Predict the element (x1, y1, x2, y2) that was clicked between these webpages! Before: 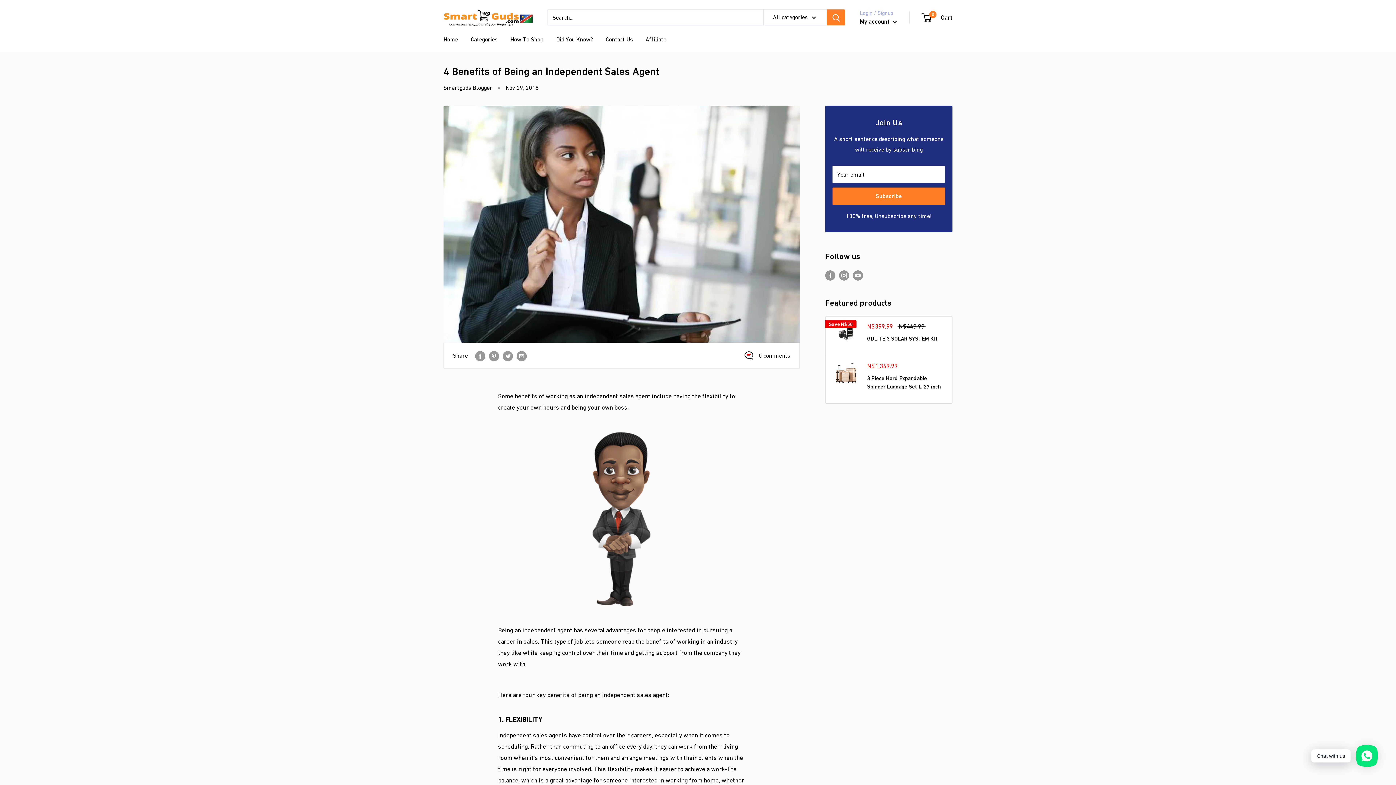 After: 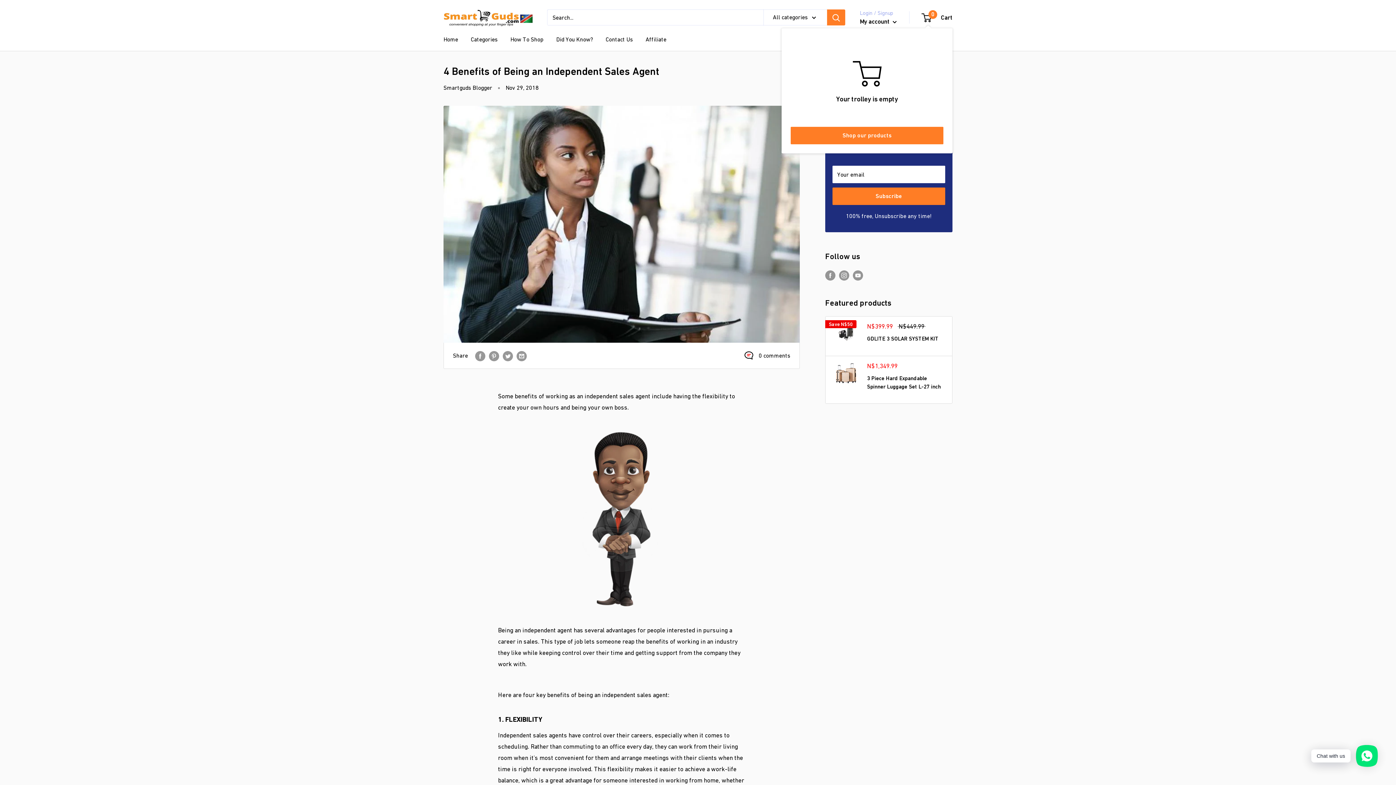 Action: bbox: (922, 11, 952, 23) label: 0
 Cart